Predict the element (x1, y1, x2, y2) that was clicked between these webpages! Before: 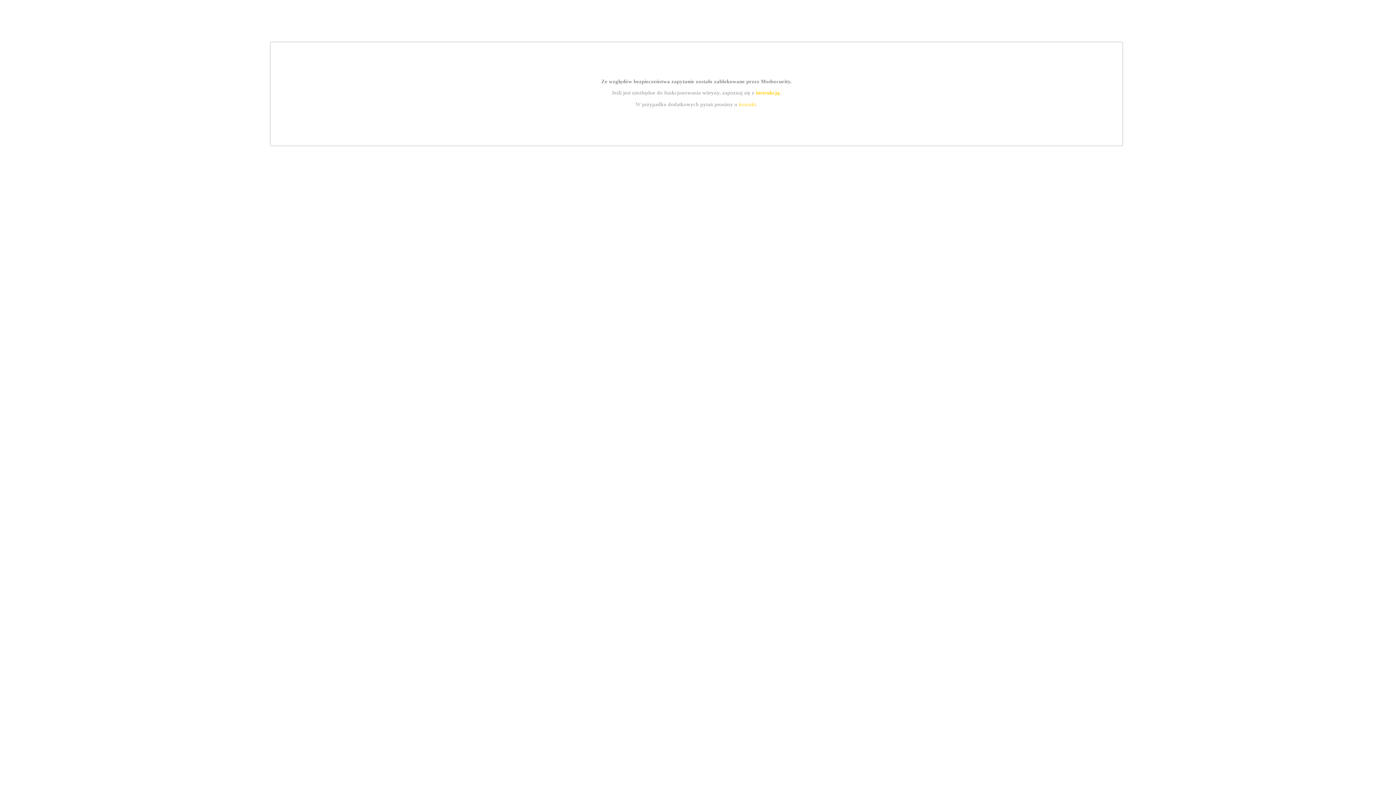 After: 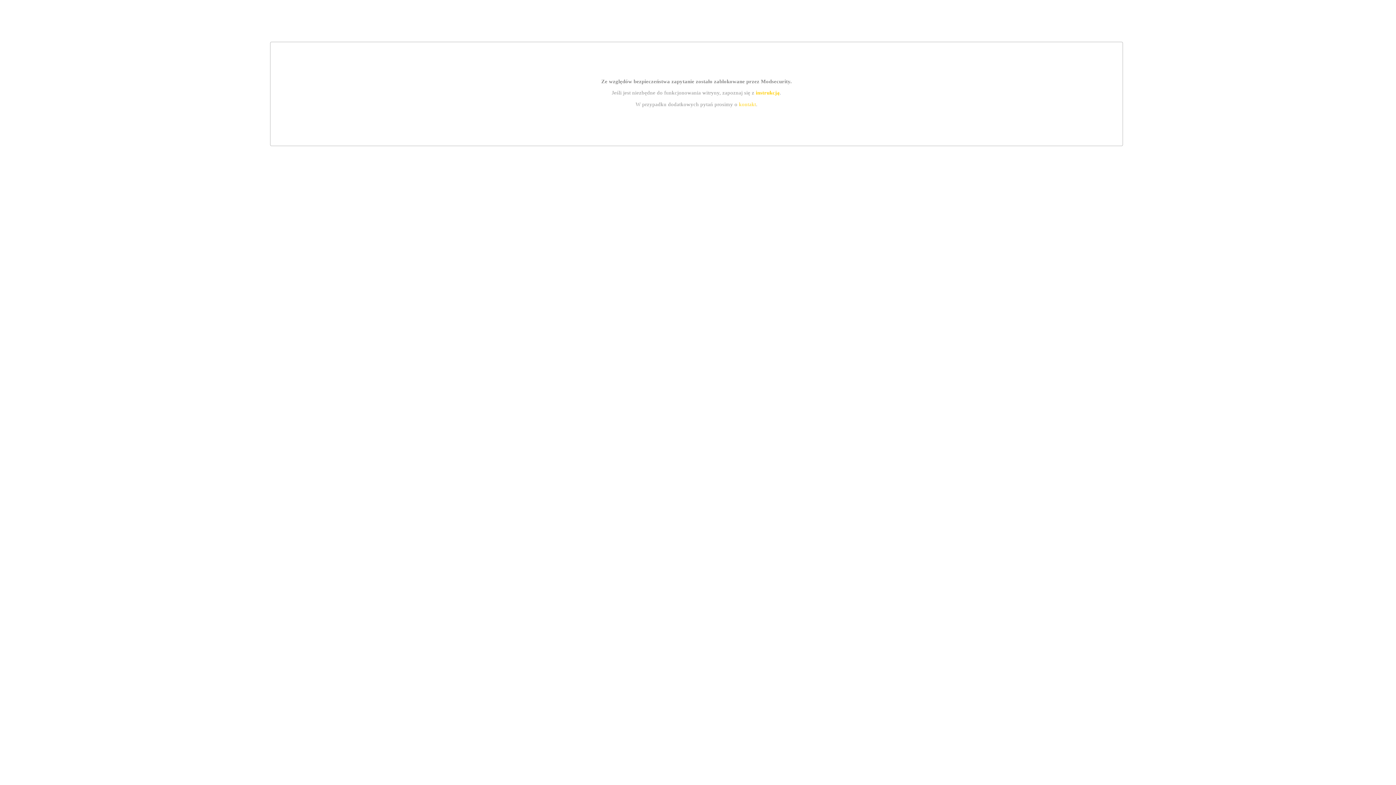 Action: label: instrukcją bbox: (755, 89, 779, 95)